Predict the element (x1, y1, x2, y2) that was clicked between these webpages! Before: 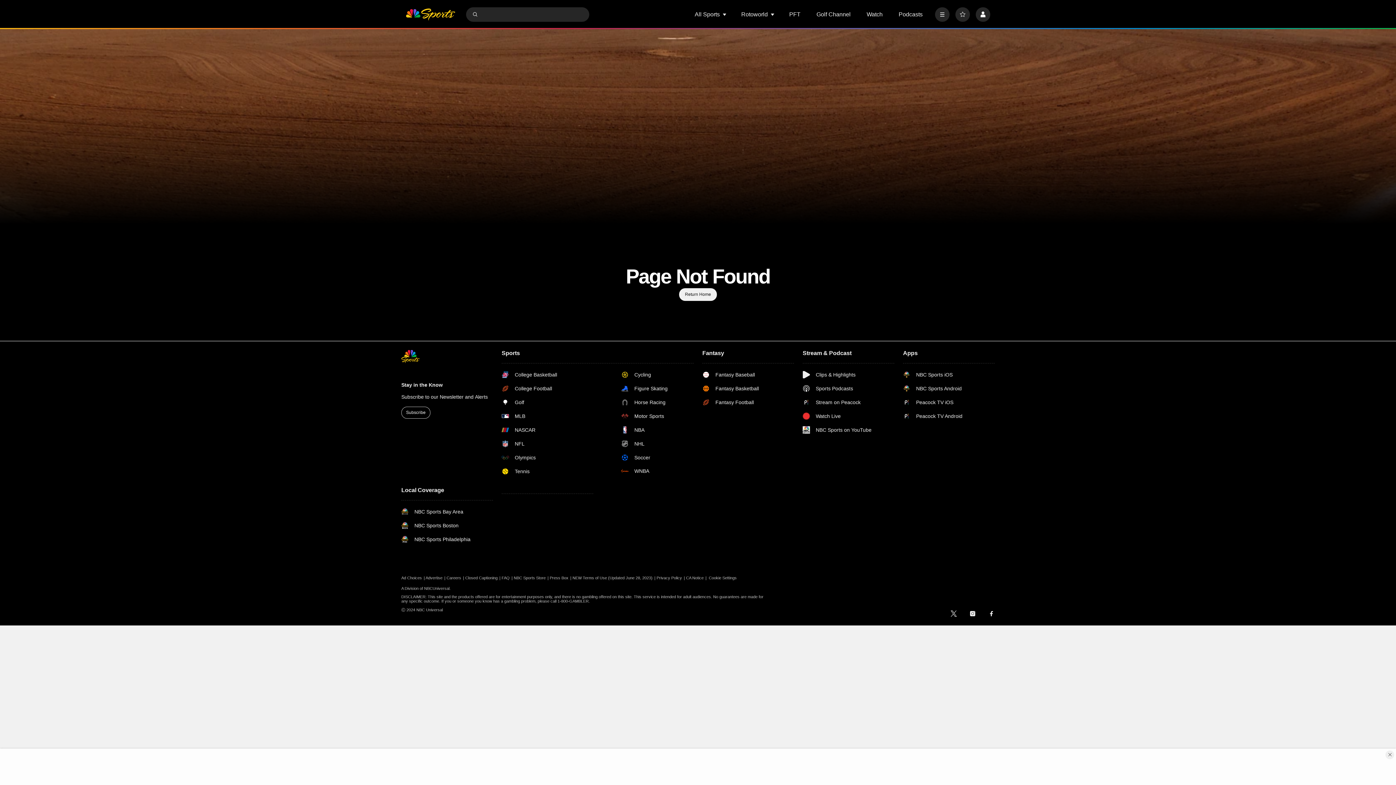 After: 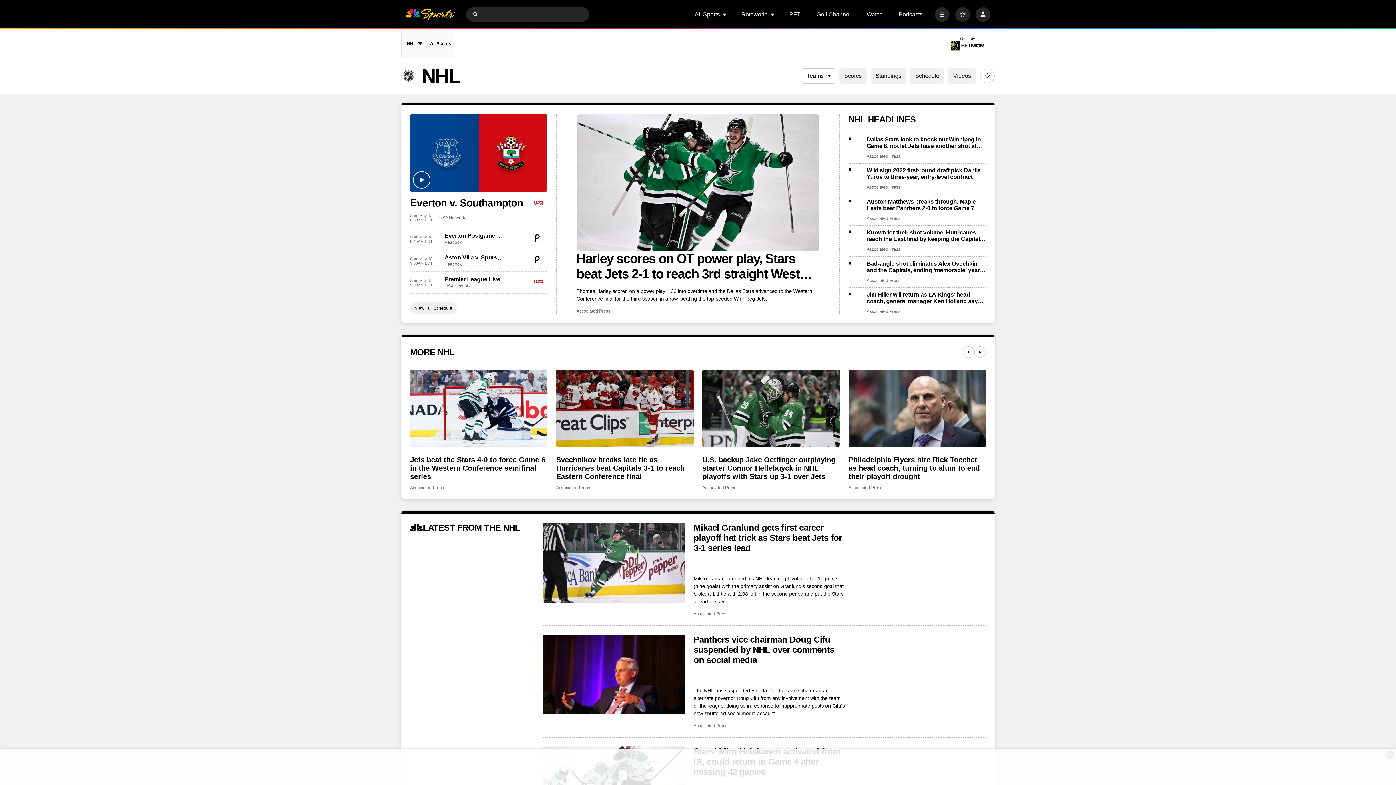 Action: bbox: (621, 440, 693, 447) label: NHL